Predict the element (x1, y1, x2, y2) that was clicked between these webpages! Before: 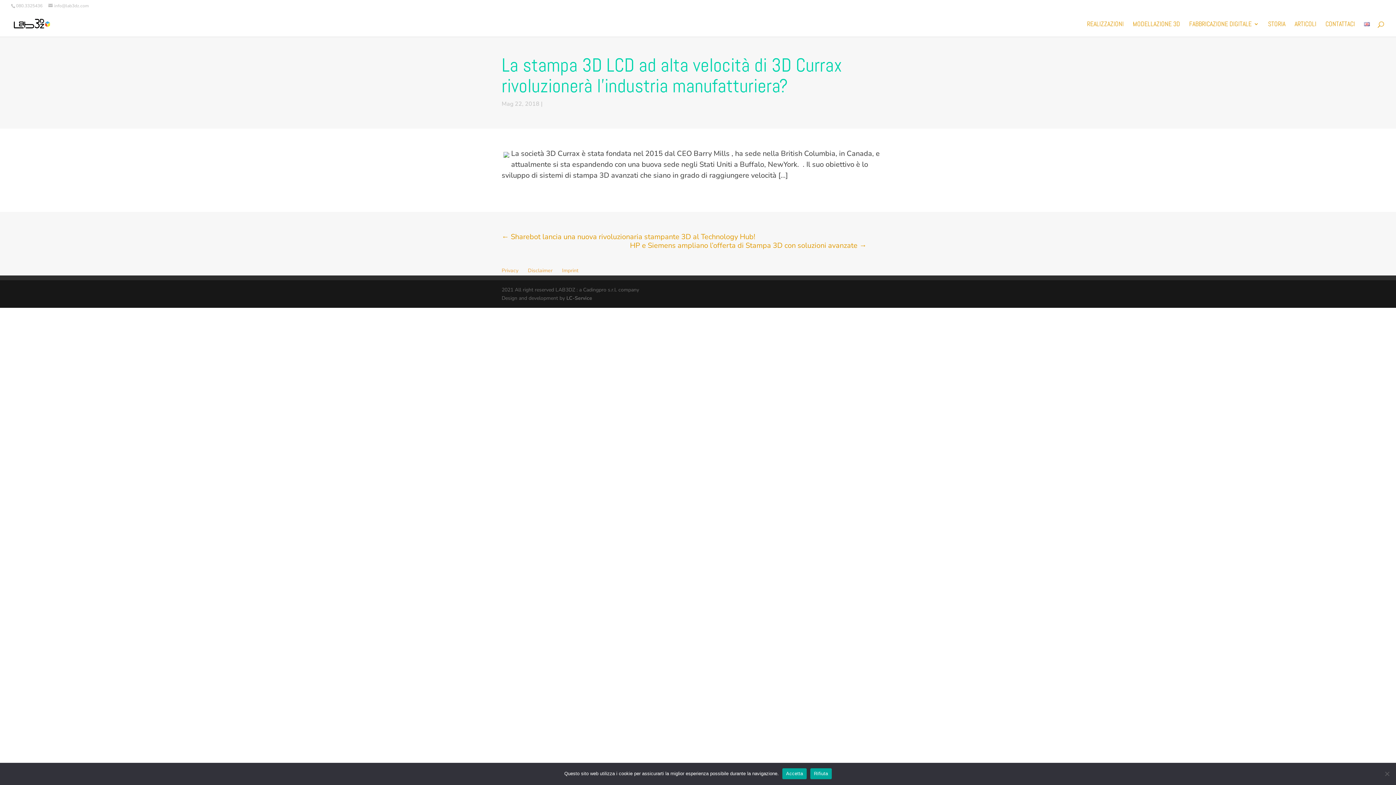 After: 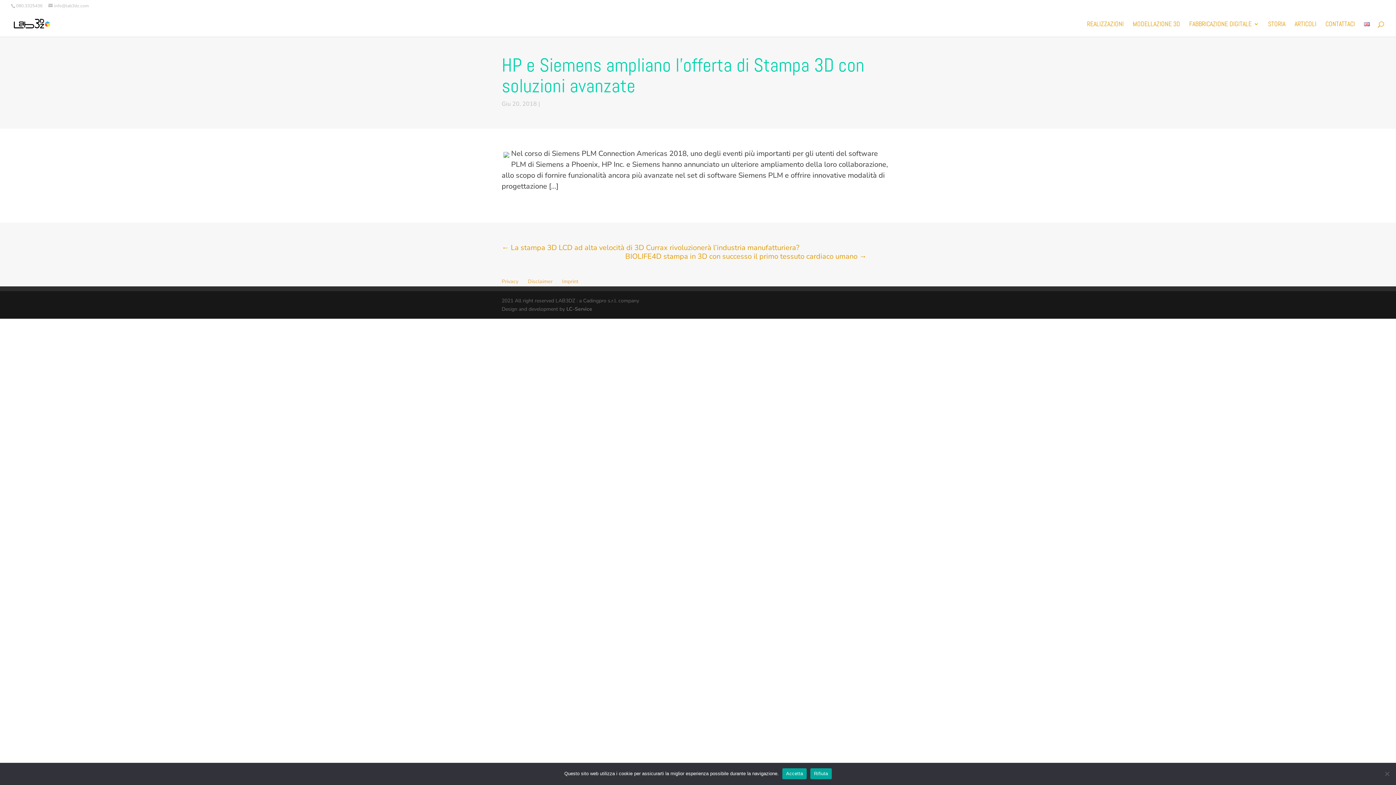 Action: bbox: (630, 241, 866, 249) label: HP e Siemens ampliano l’offerta di Stampa 3D con soluzioni avanzate →